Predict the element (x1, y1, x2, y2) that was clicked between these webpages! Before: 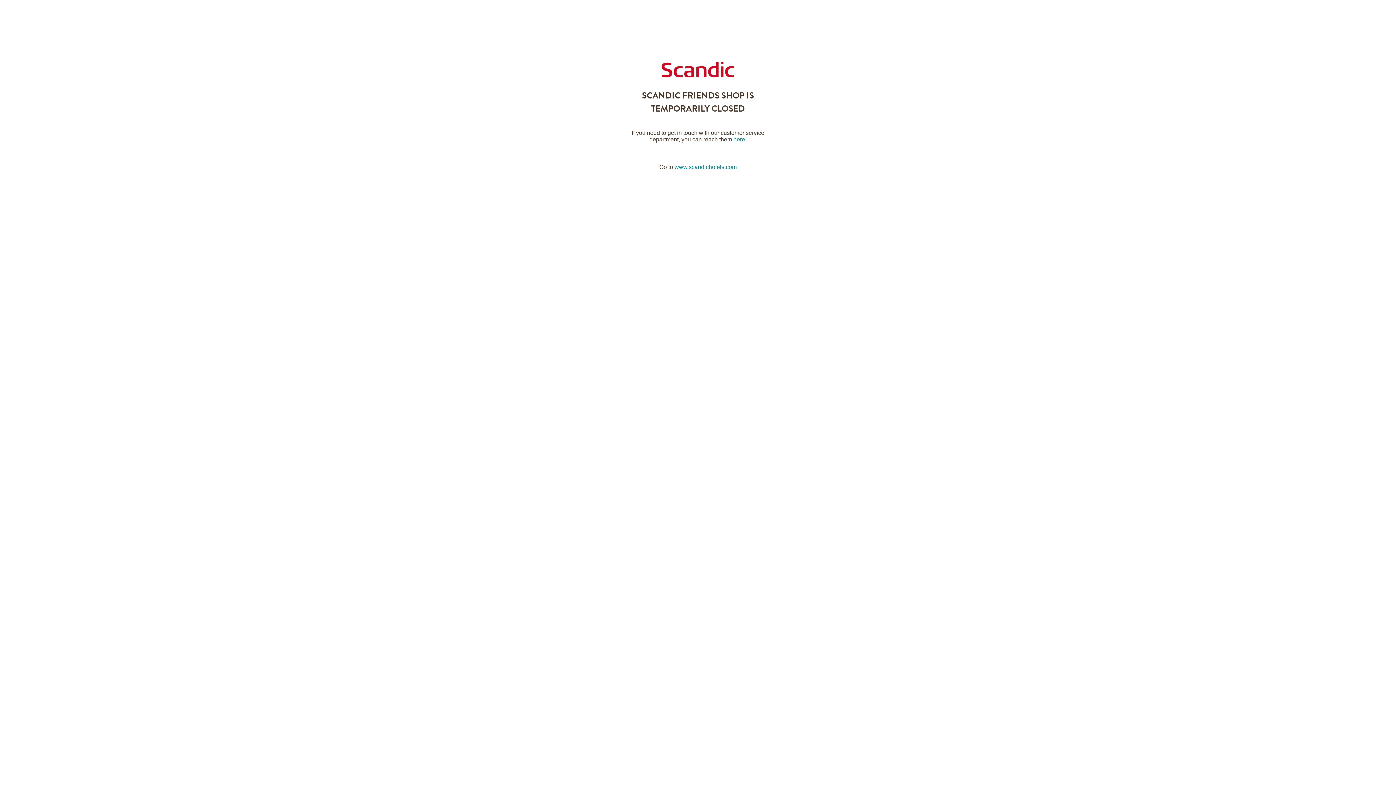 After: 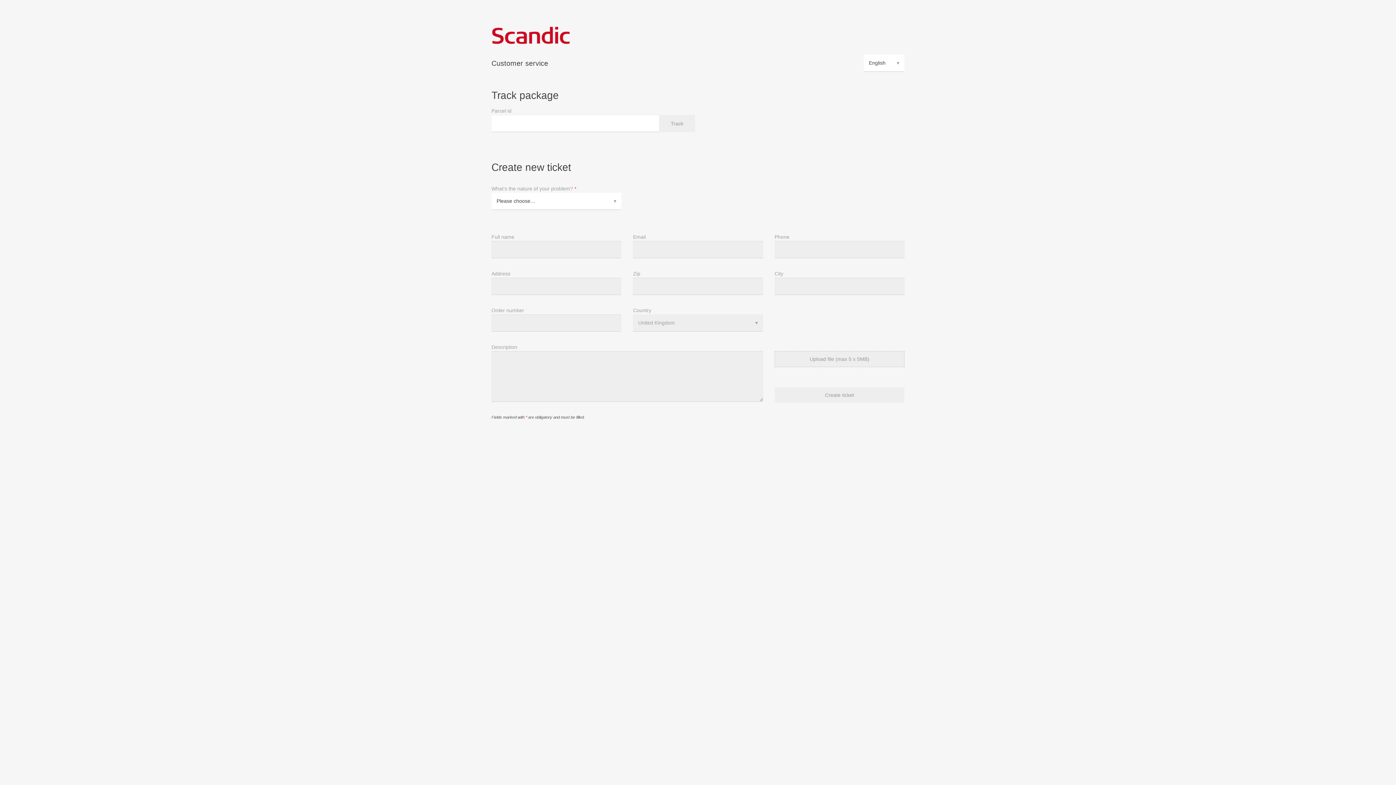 Action: bbox: (733, 136, 745, 142) label: here